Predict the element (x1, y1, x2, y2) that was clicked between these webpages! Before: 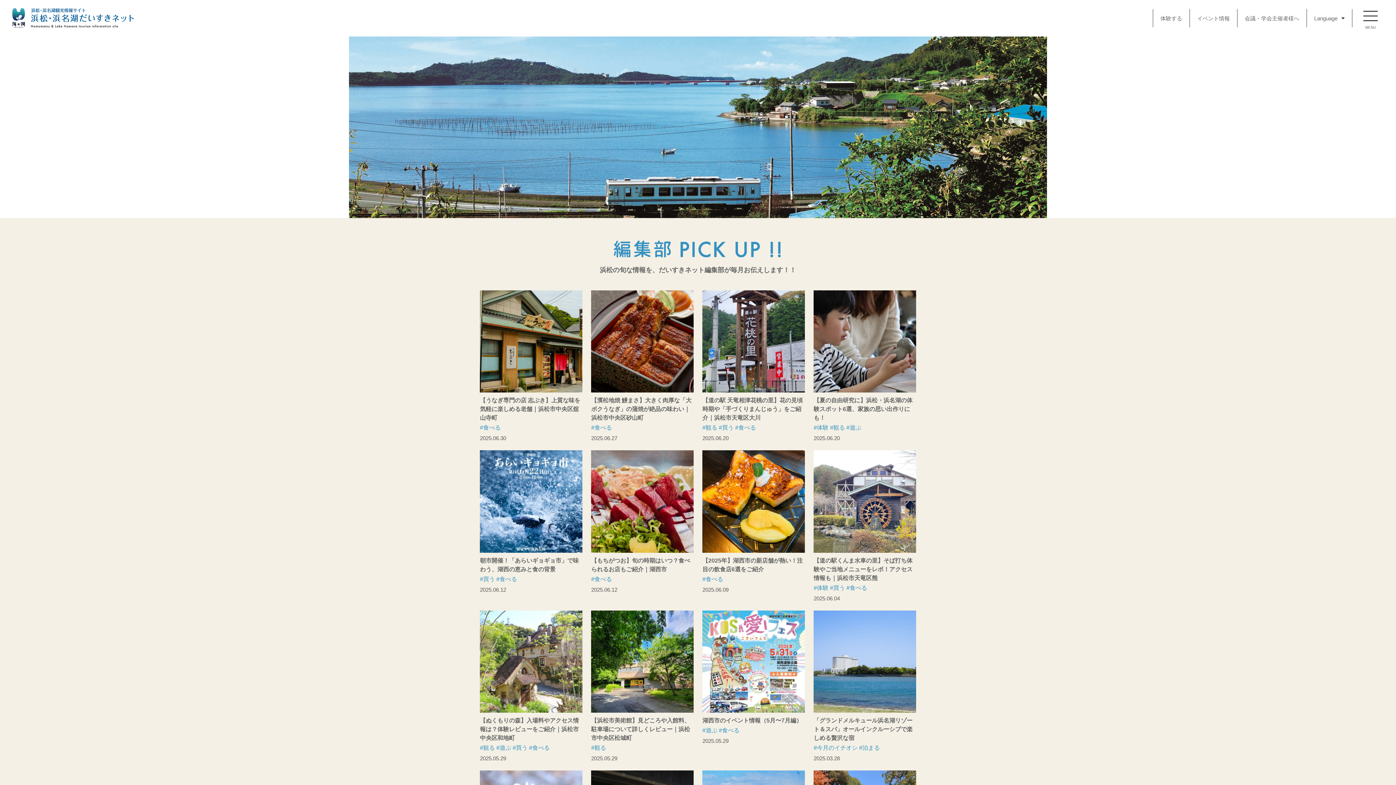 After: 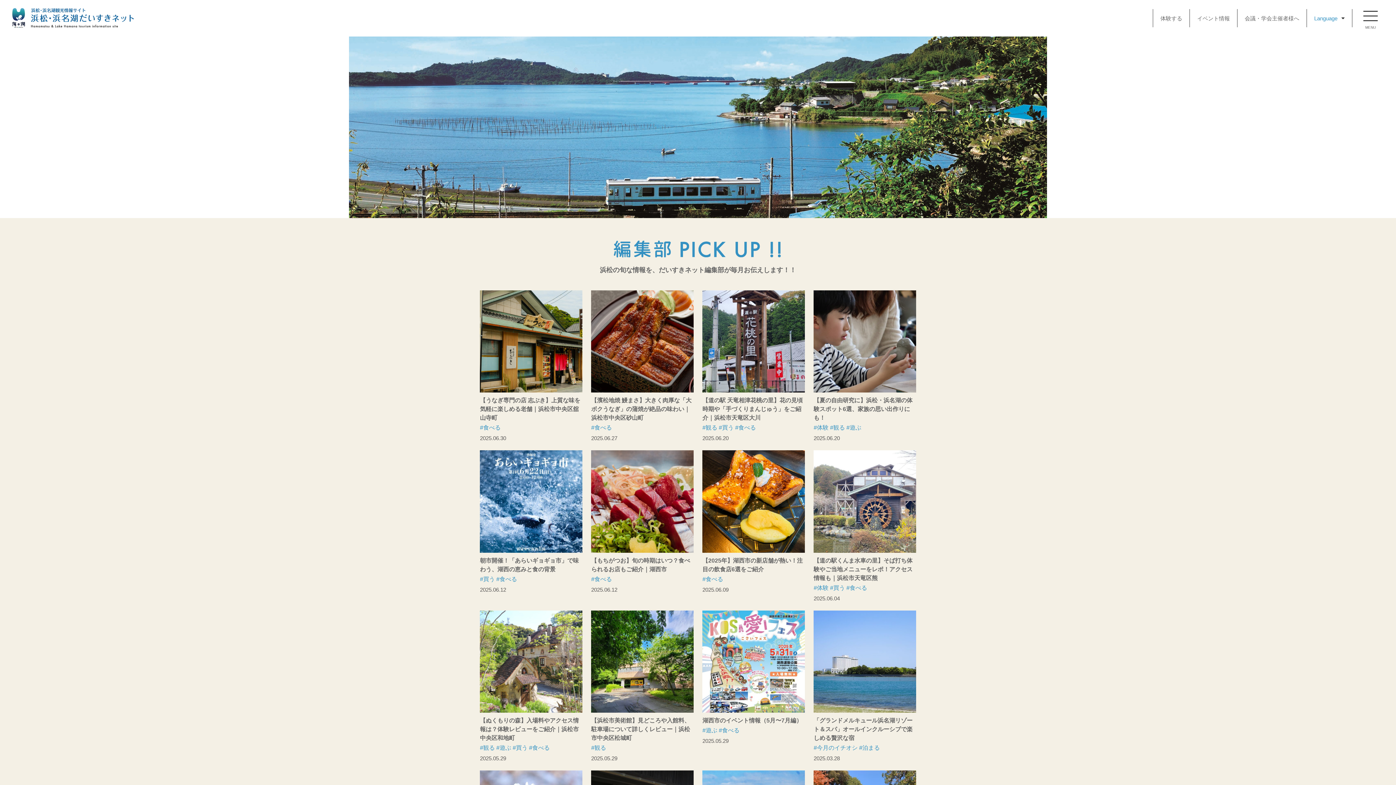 Action: label: Language bbox: (1314, 13, 1337, 23)